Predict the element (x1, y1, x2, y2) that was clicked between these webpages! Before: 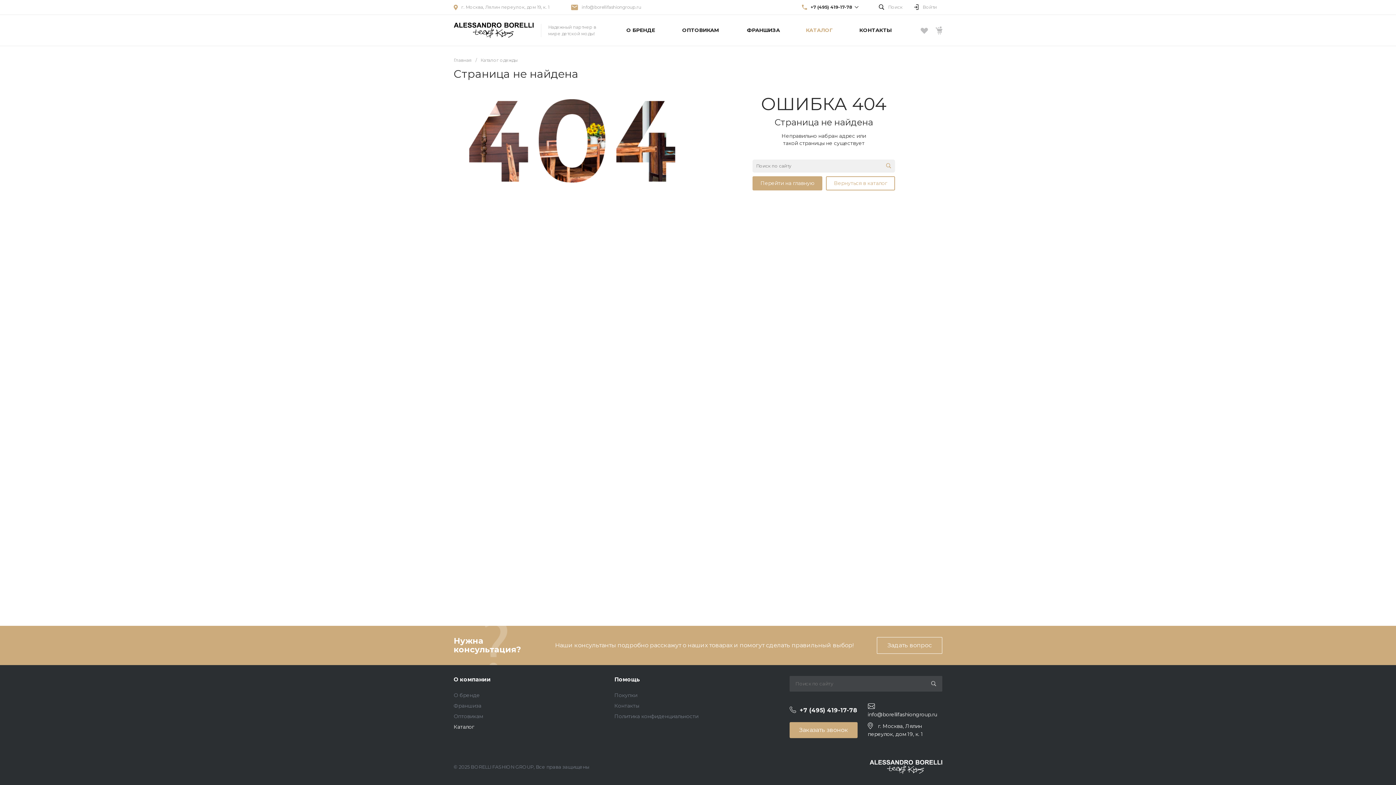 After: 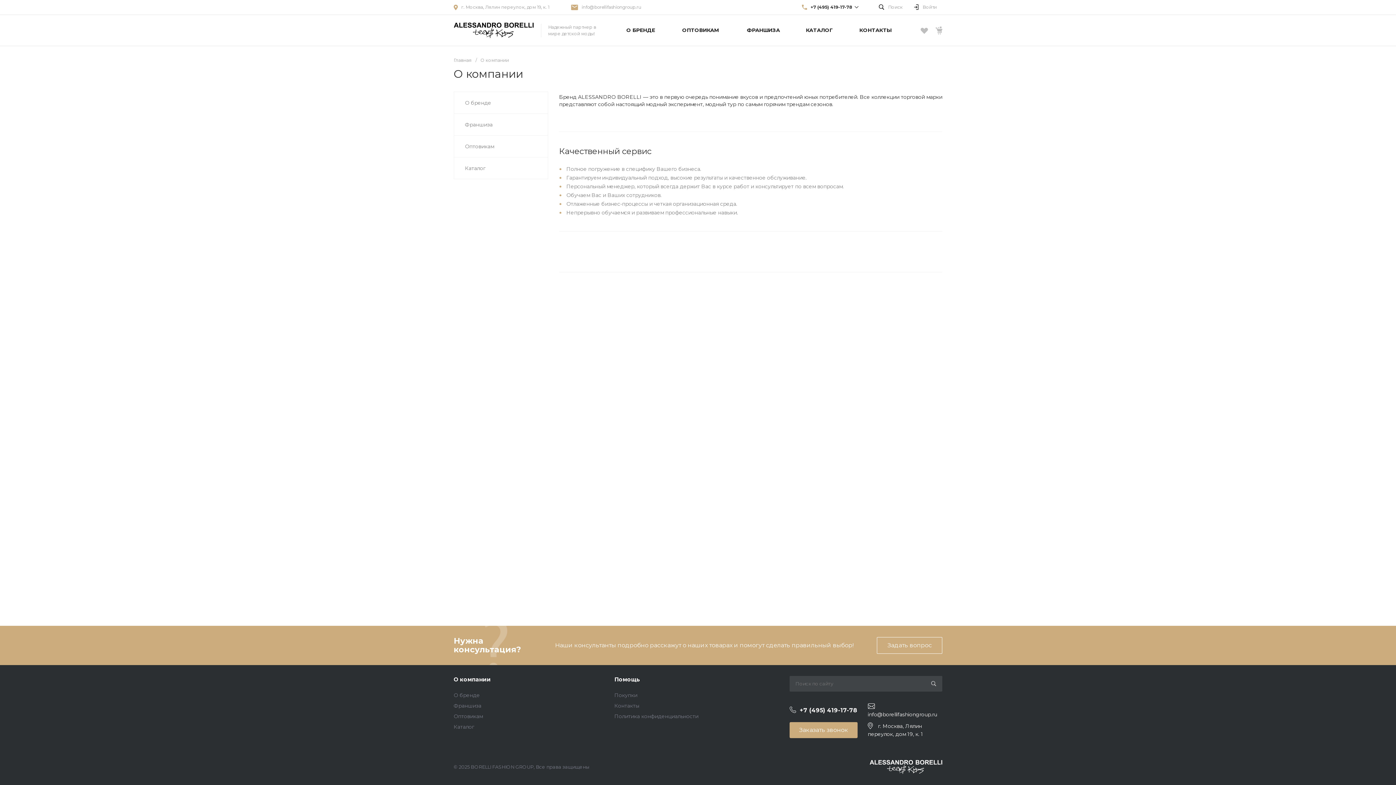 Action: label: О компании bbox: (453, 676, 490, 683)